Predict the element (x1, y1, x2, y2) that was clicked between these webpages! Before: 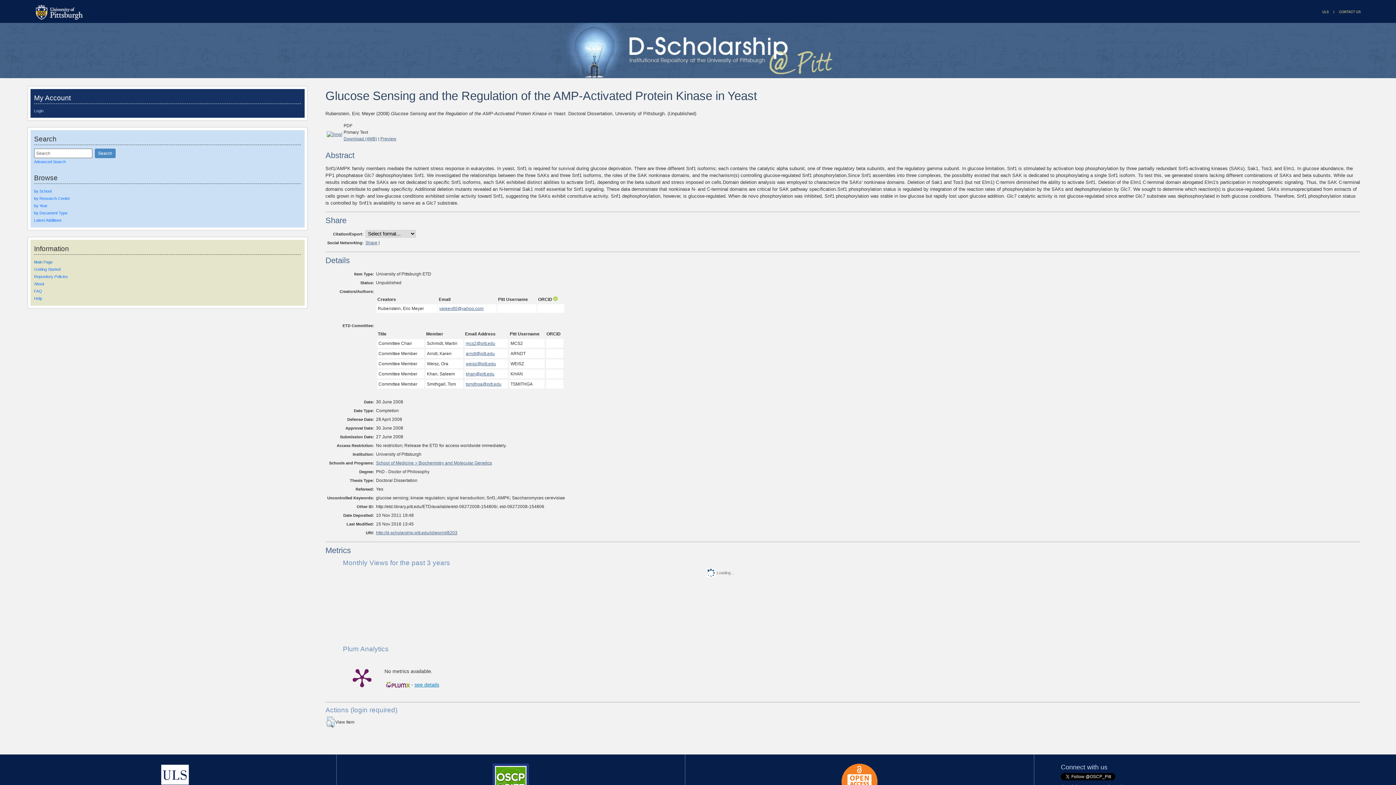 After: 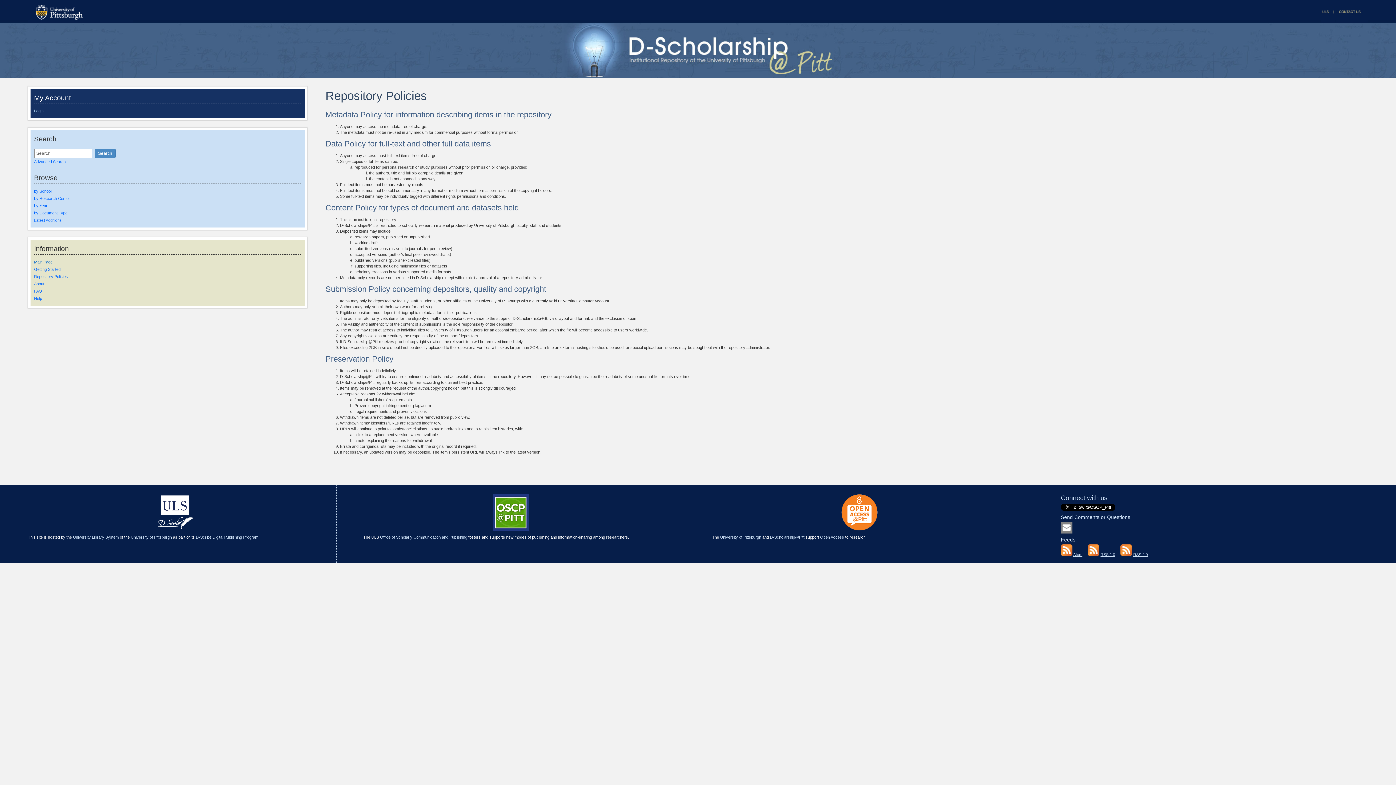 Action: bbox: (34, 274, 301, 278) label: Repository Policies